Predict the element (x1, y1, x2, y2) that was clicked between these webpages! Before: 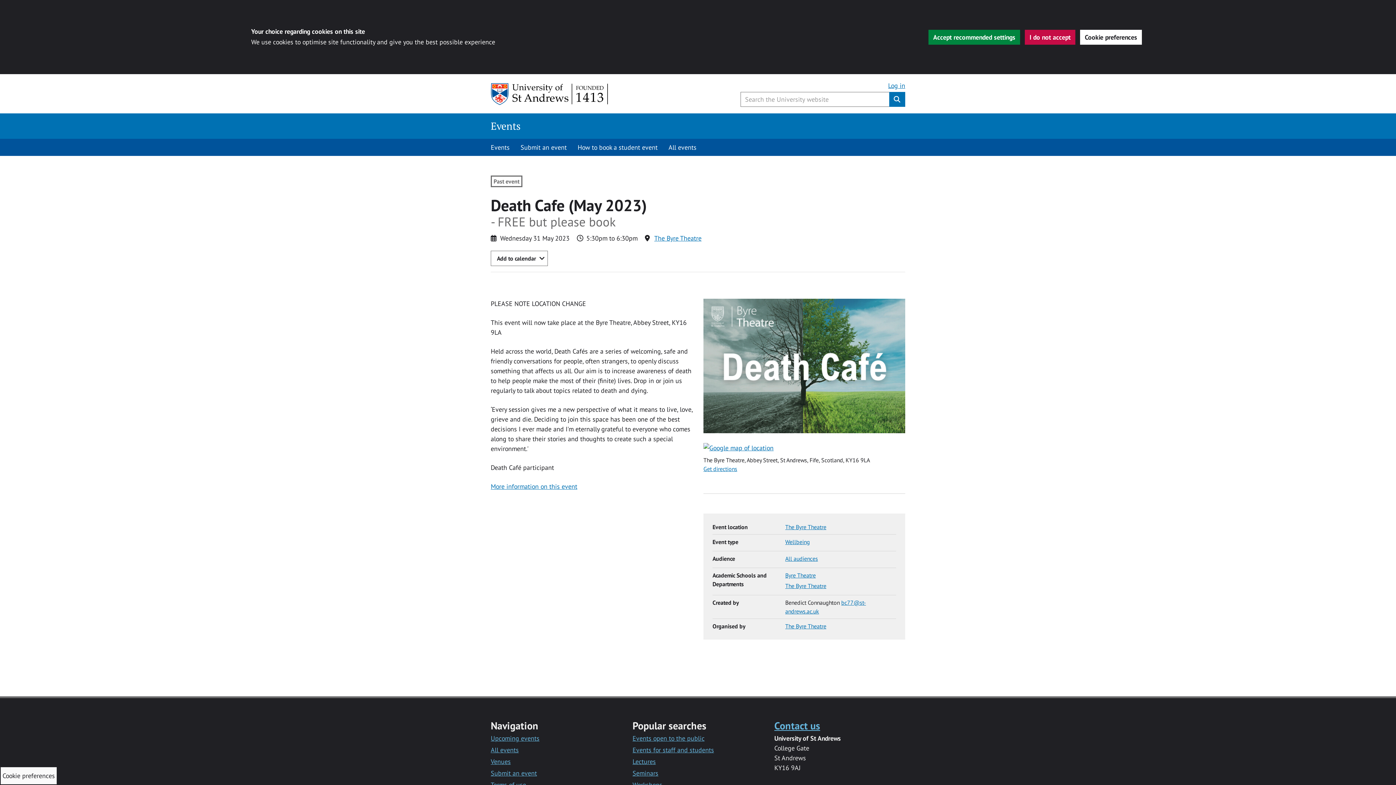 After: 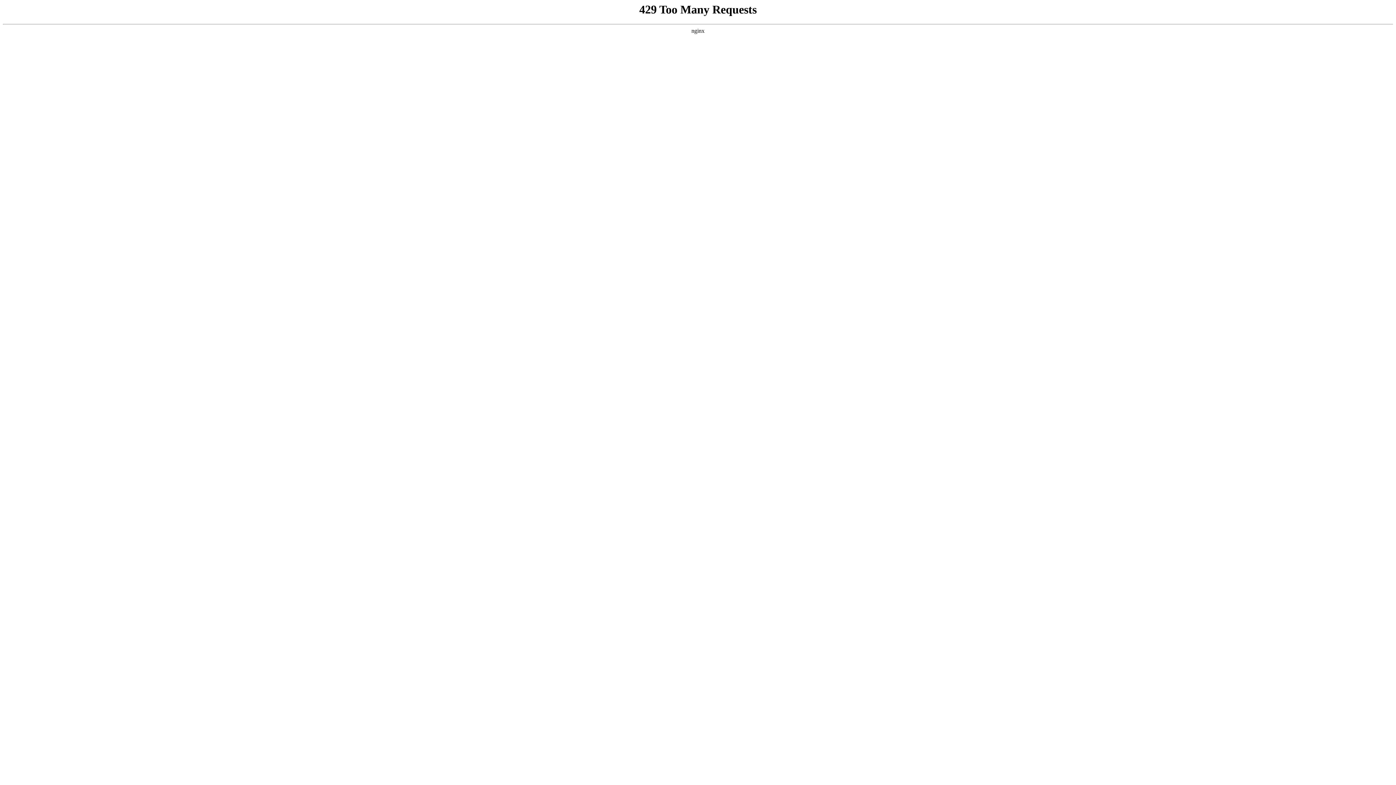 Action: bbox: (485, 138, 515, 155) label: Events